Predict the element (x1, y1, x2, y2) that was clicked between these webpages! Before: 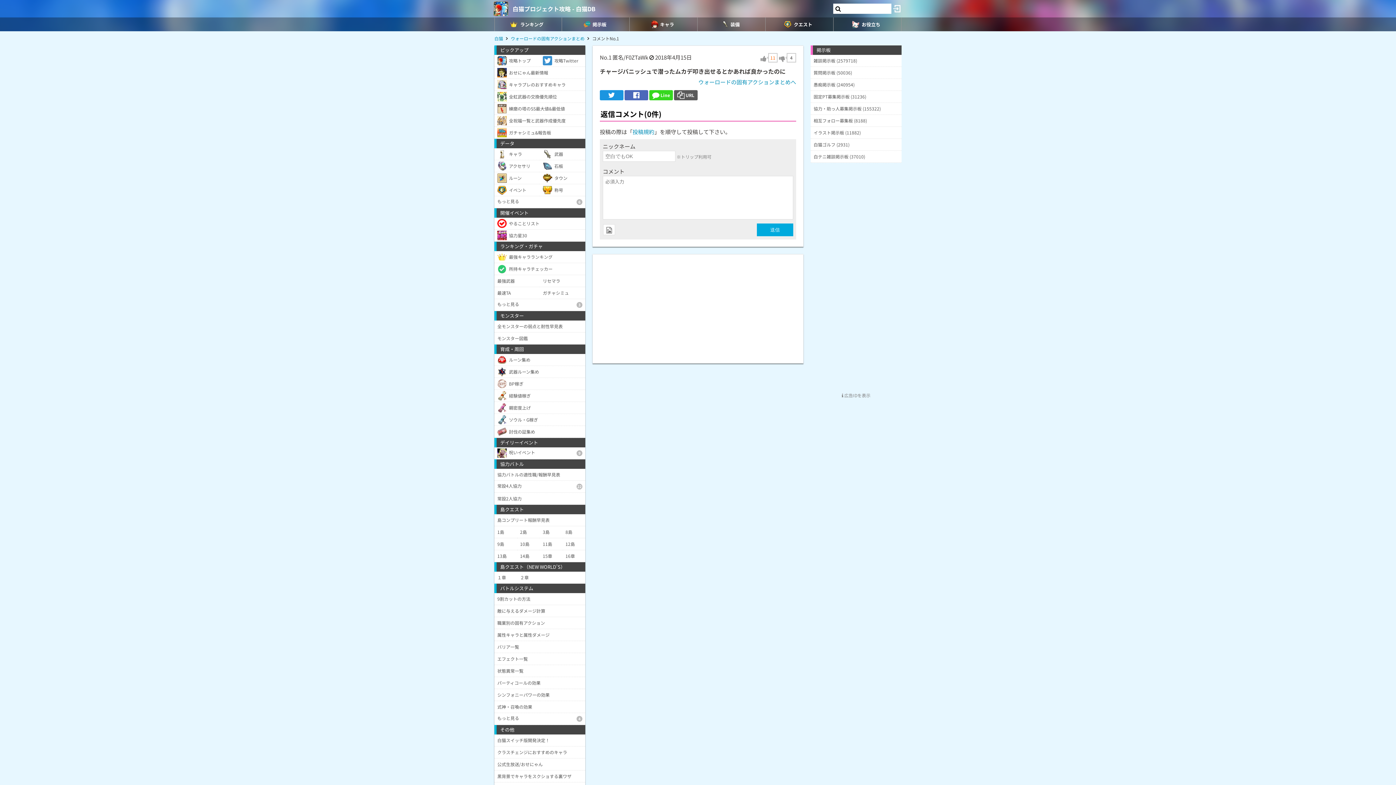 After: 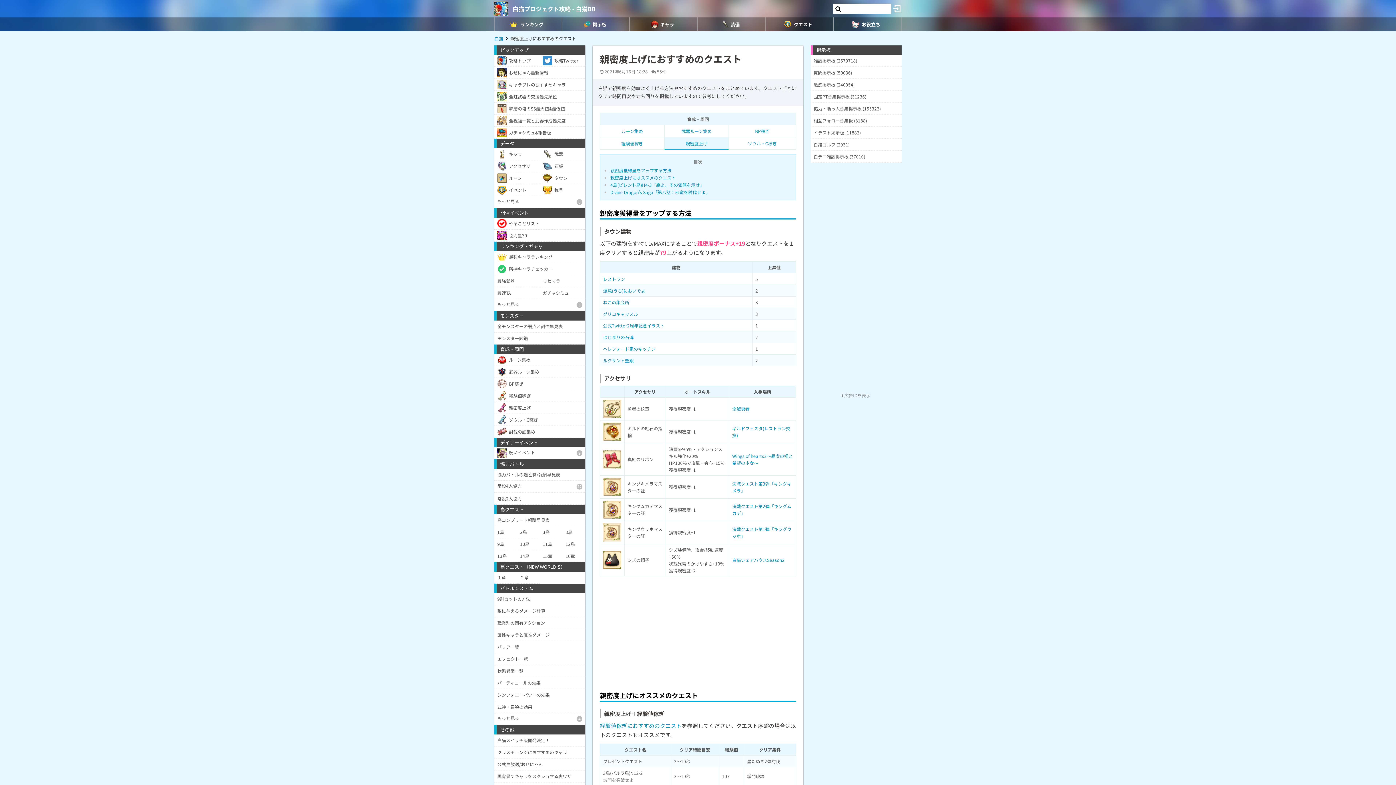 Action: label: 親密度上げ bbox: (494, 402, 585, 414)